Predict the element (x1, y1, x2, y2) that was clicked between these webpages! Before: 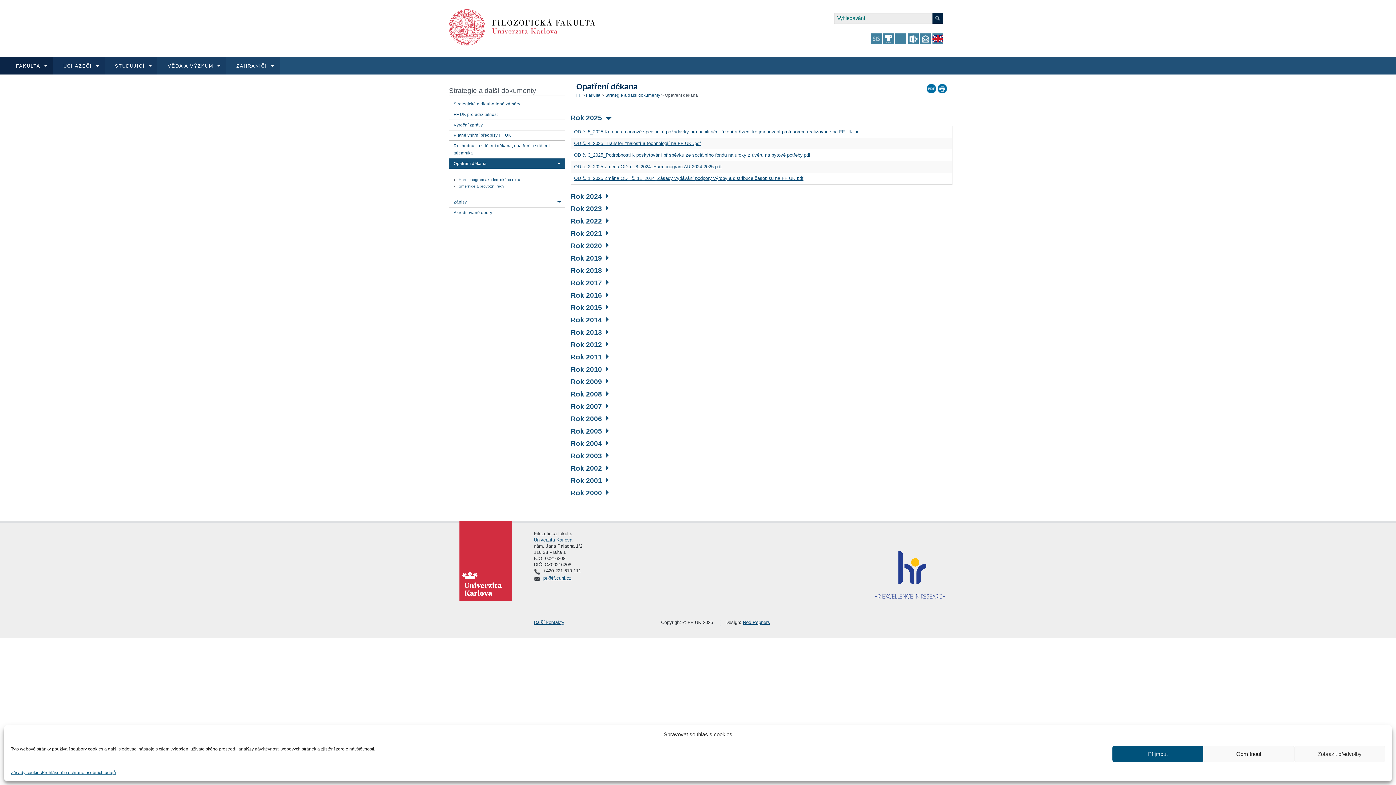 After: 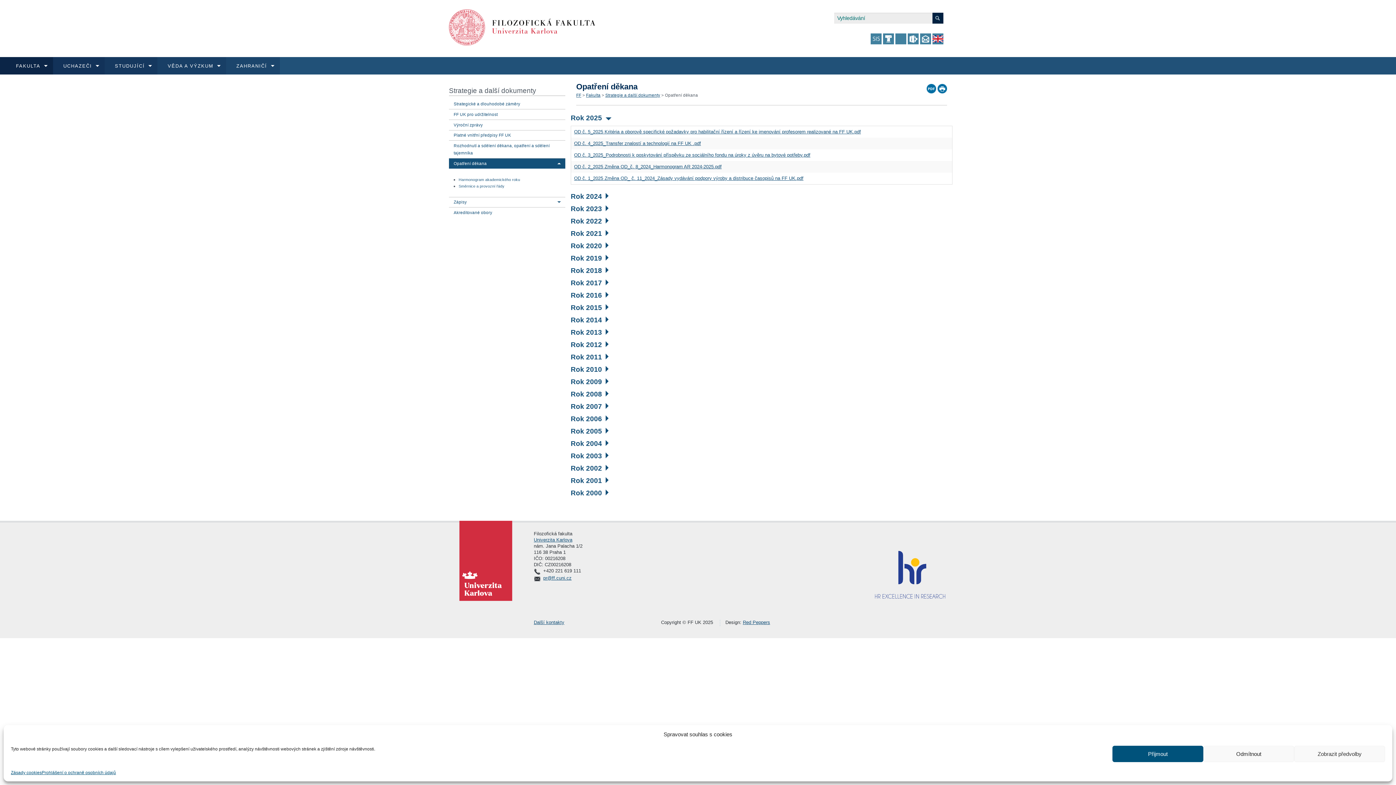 Action: bbox: (553, 159, 565, 167)